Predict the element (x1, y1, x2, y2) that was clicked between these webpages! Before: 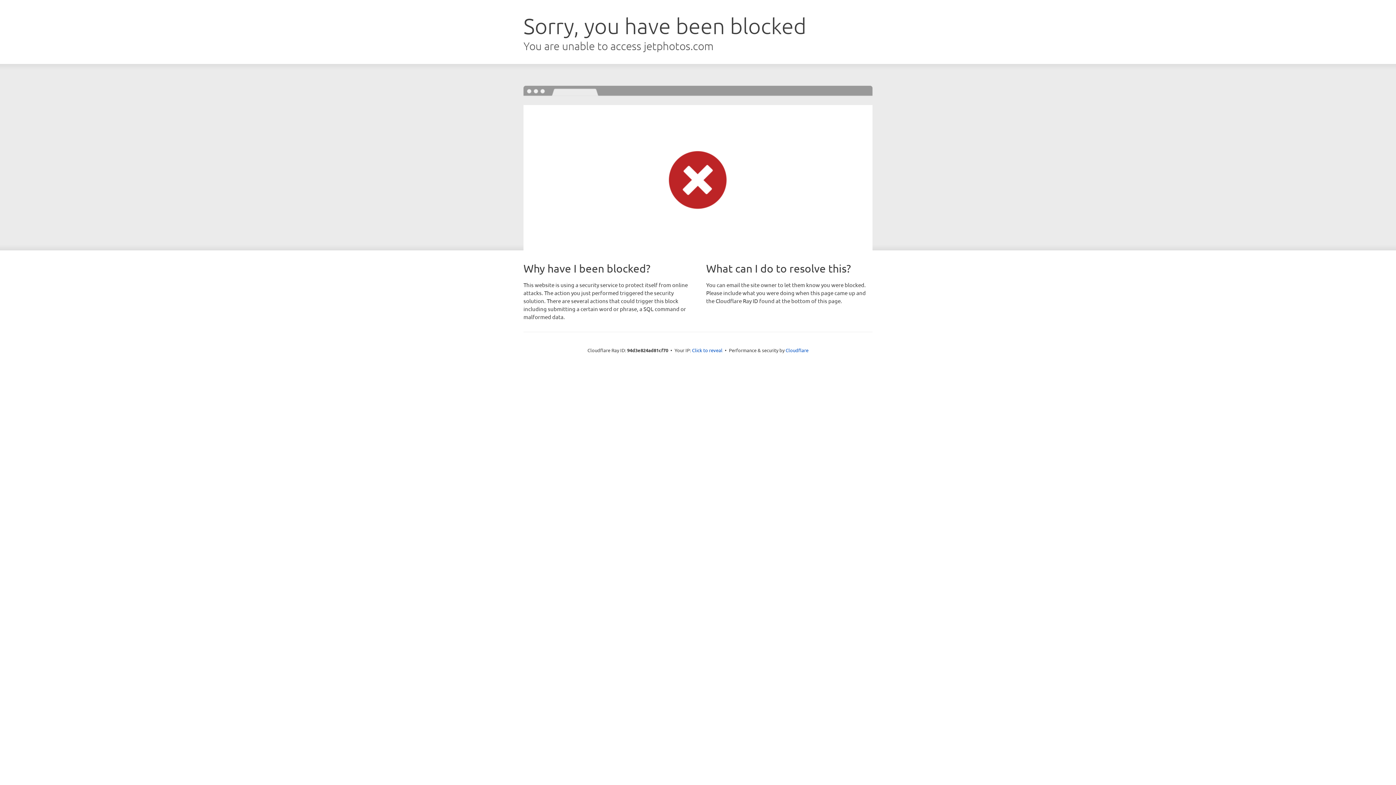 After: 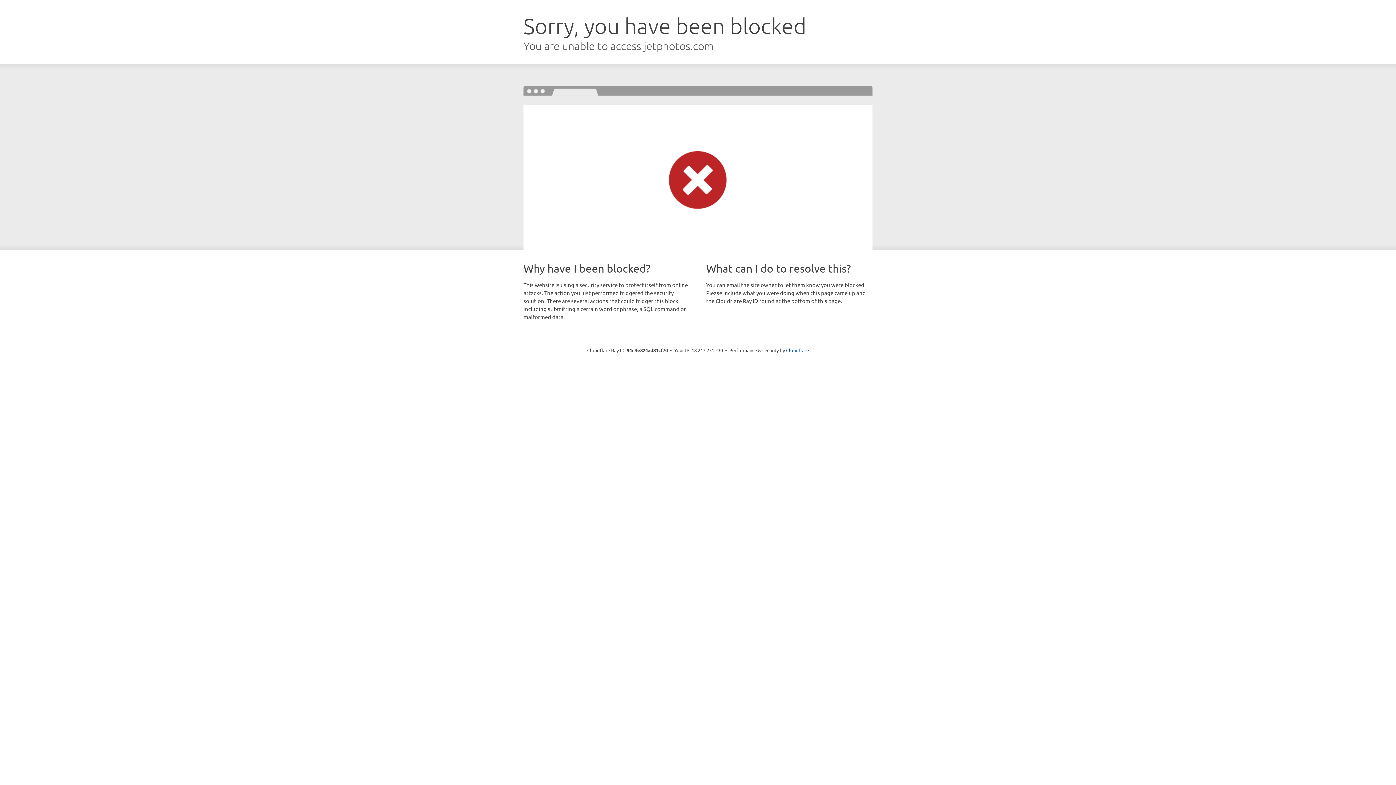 Action: bbox: (692, 346, 722, 353) label: Click to reveal